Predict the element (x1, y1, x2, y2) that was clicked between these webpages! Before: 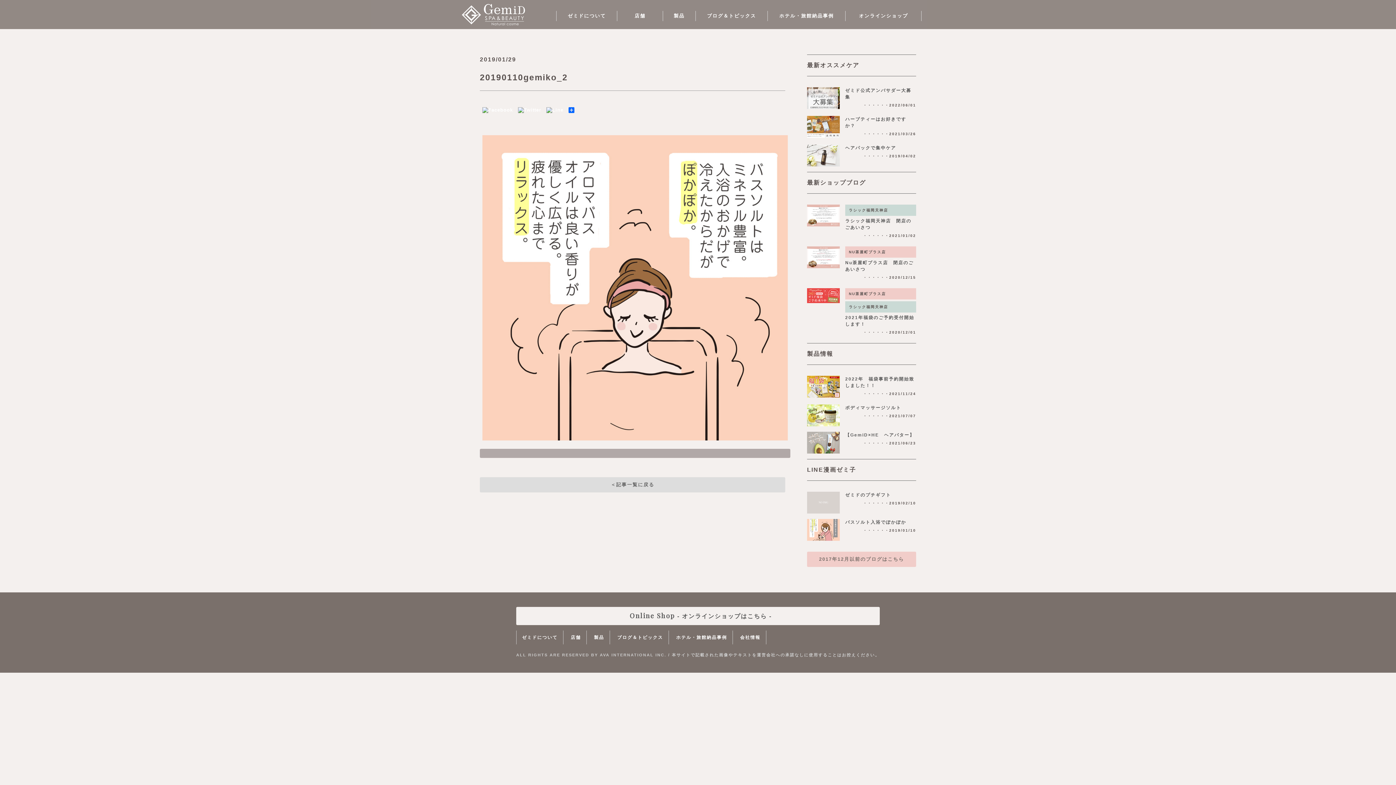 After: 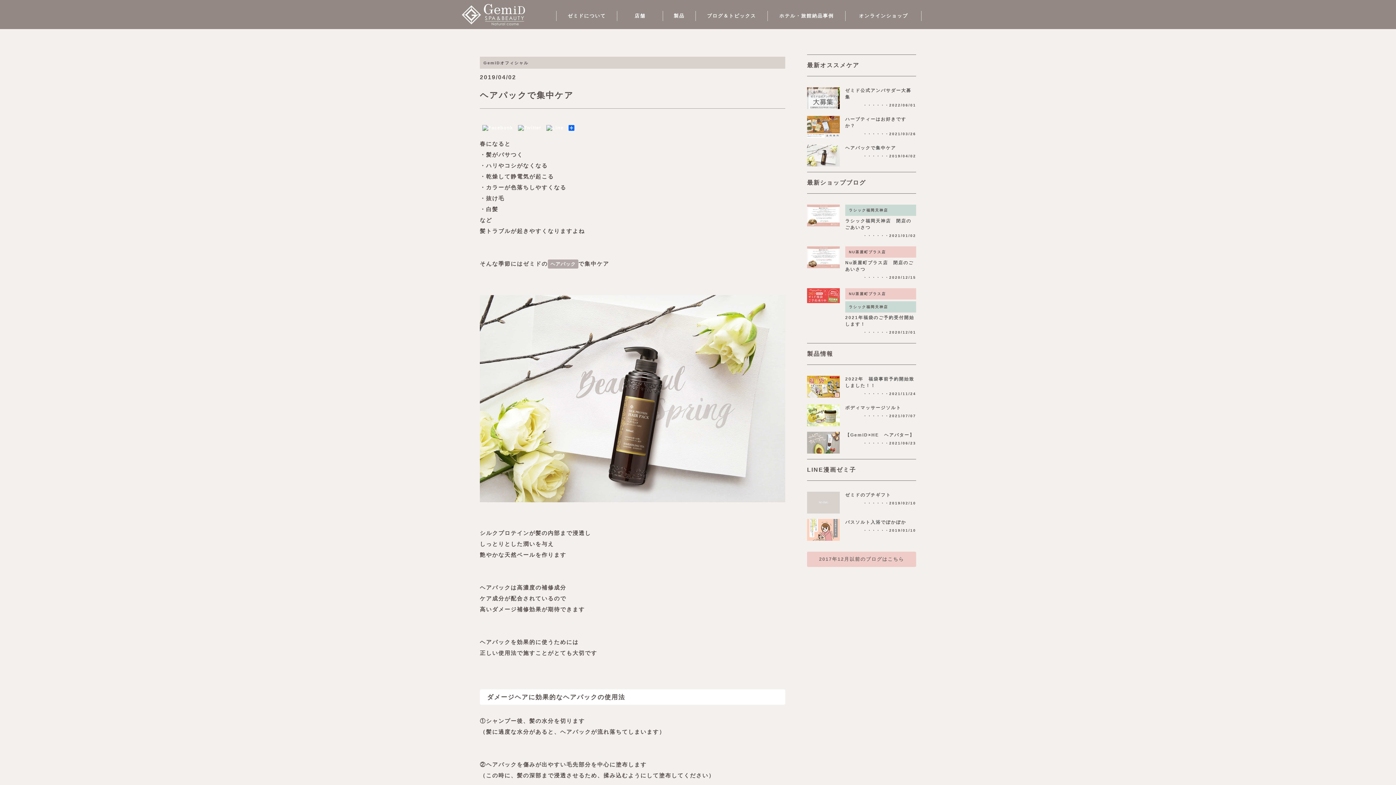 Action: bbox: (807, 161, 840, 167)